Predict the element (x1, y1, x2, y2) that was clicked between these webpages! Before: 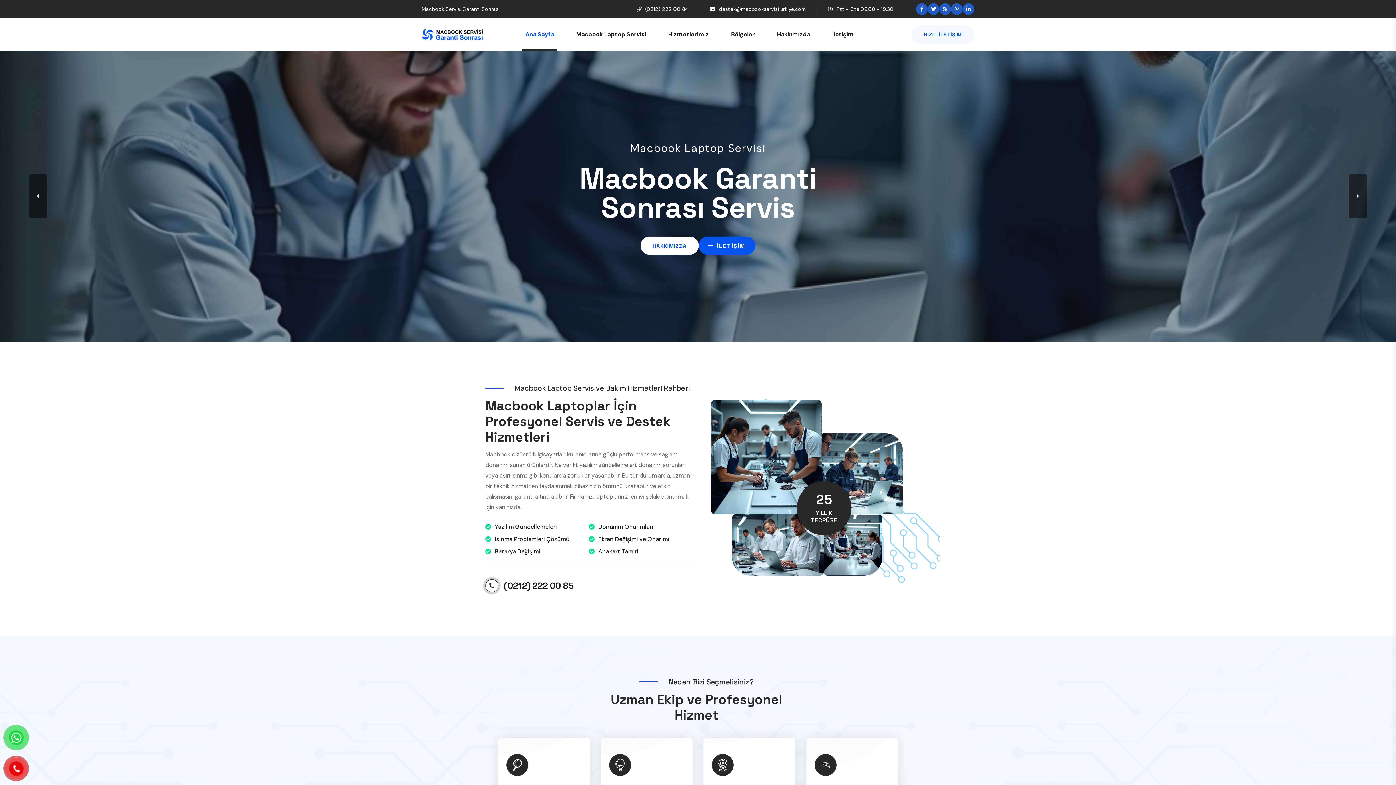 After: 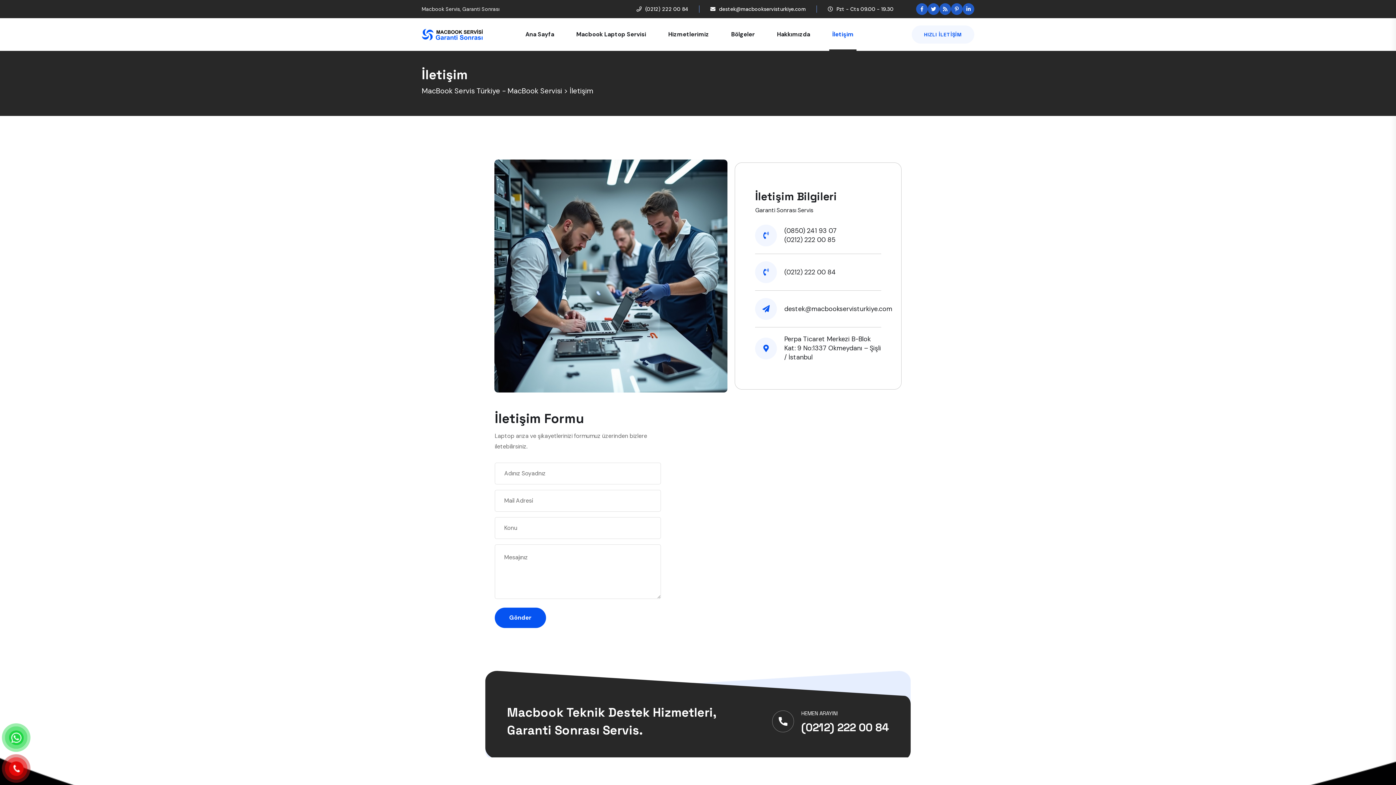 Action: label: İletişim bbox: (829, 18, 856, 50)